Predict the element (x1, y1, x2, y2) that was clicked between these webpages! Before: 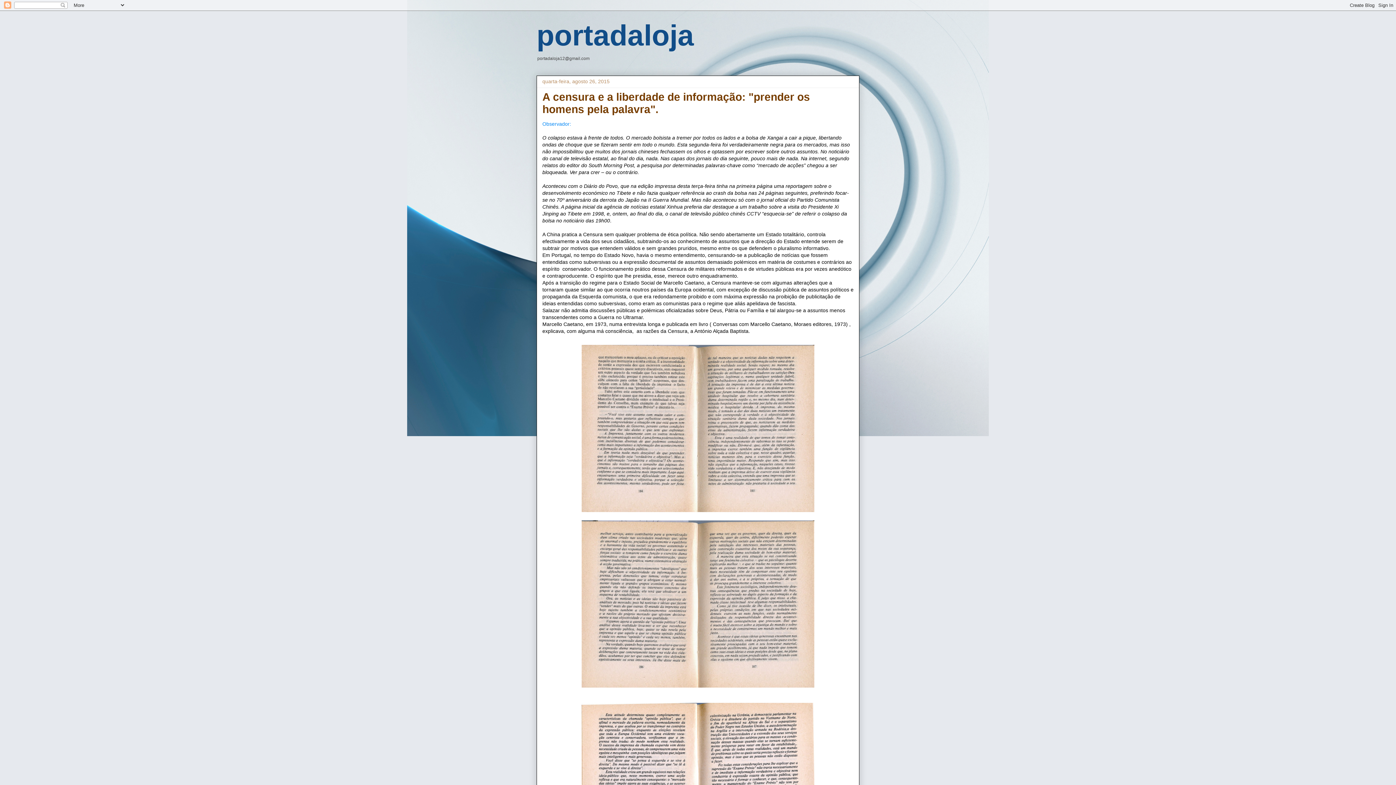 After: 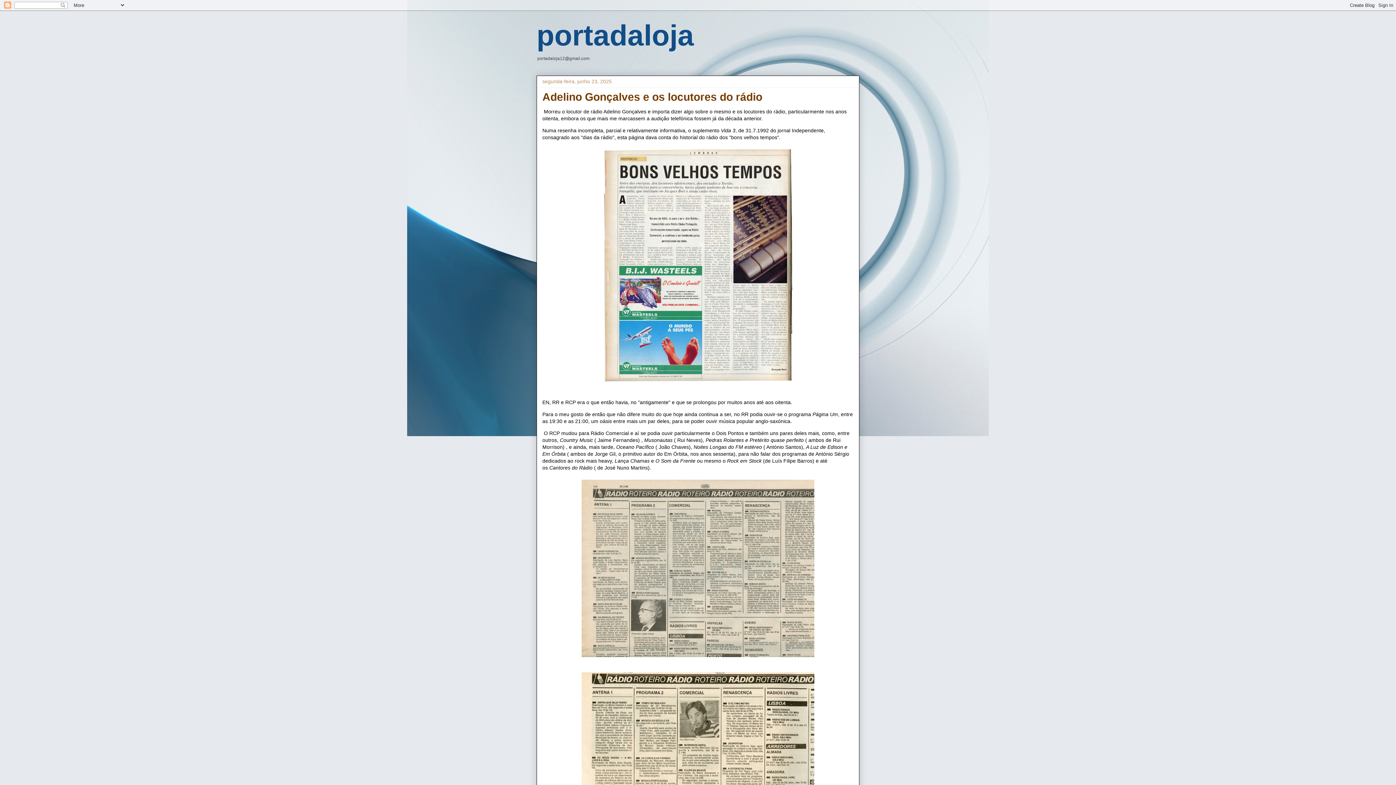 Action: bbox: (536, 19, 694, 51) label: portadaloja